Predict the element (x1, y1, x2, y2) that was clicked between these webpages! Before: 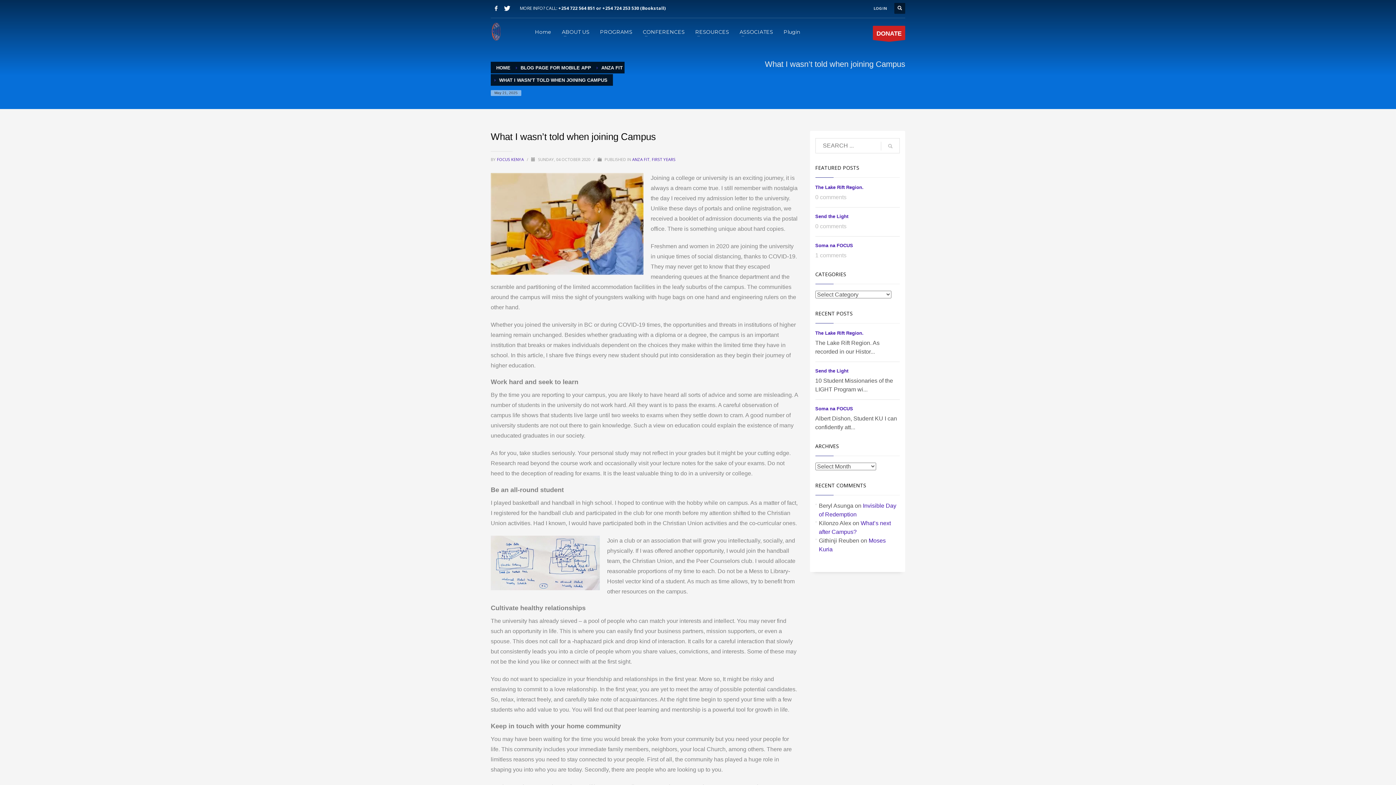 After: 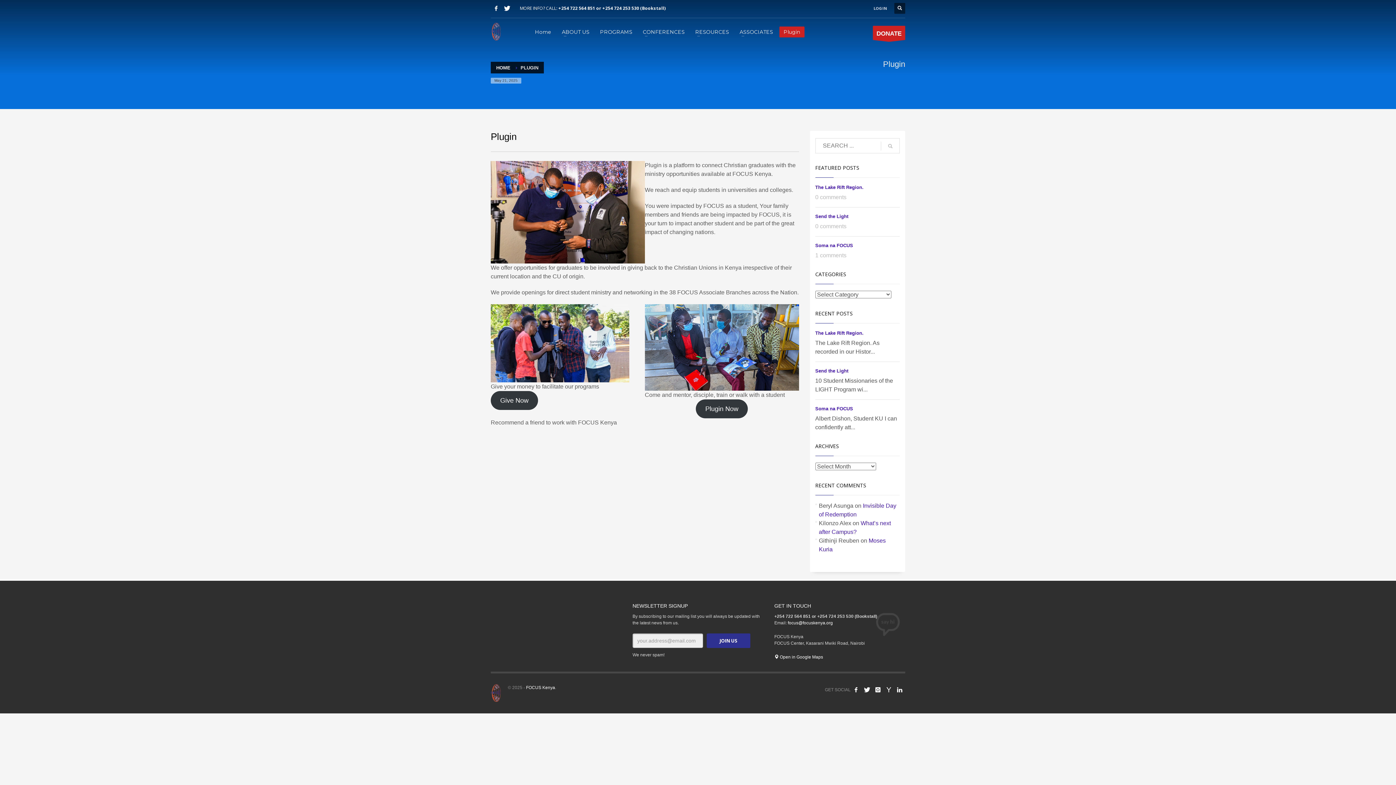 Action: bbox: (779, 27, 804, 36) label: Plugin